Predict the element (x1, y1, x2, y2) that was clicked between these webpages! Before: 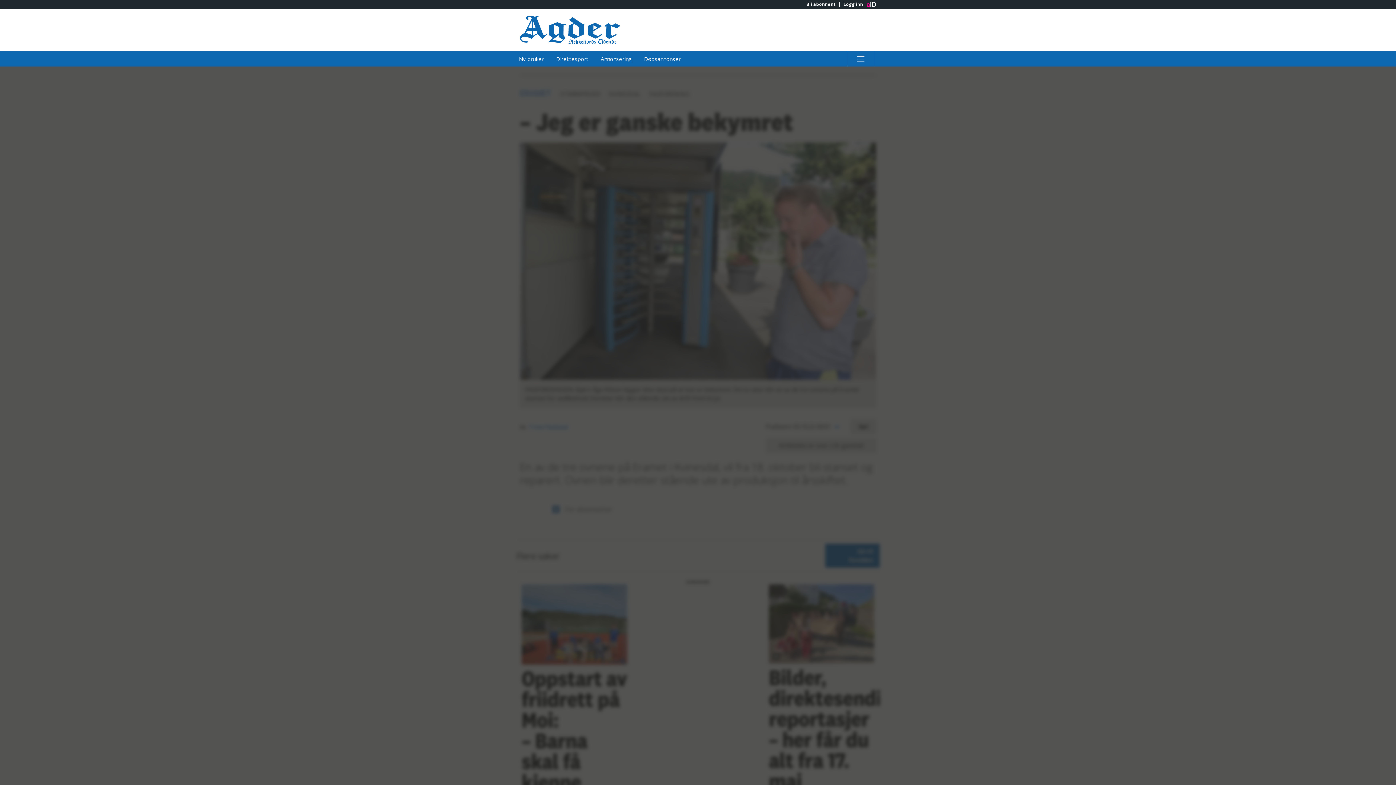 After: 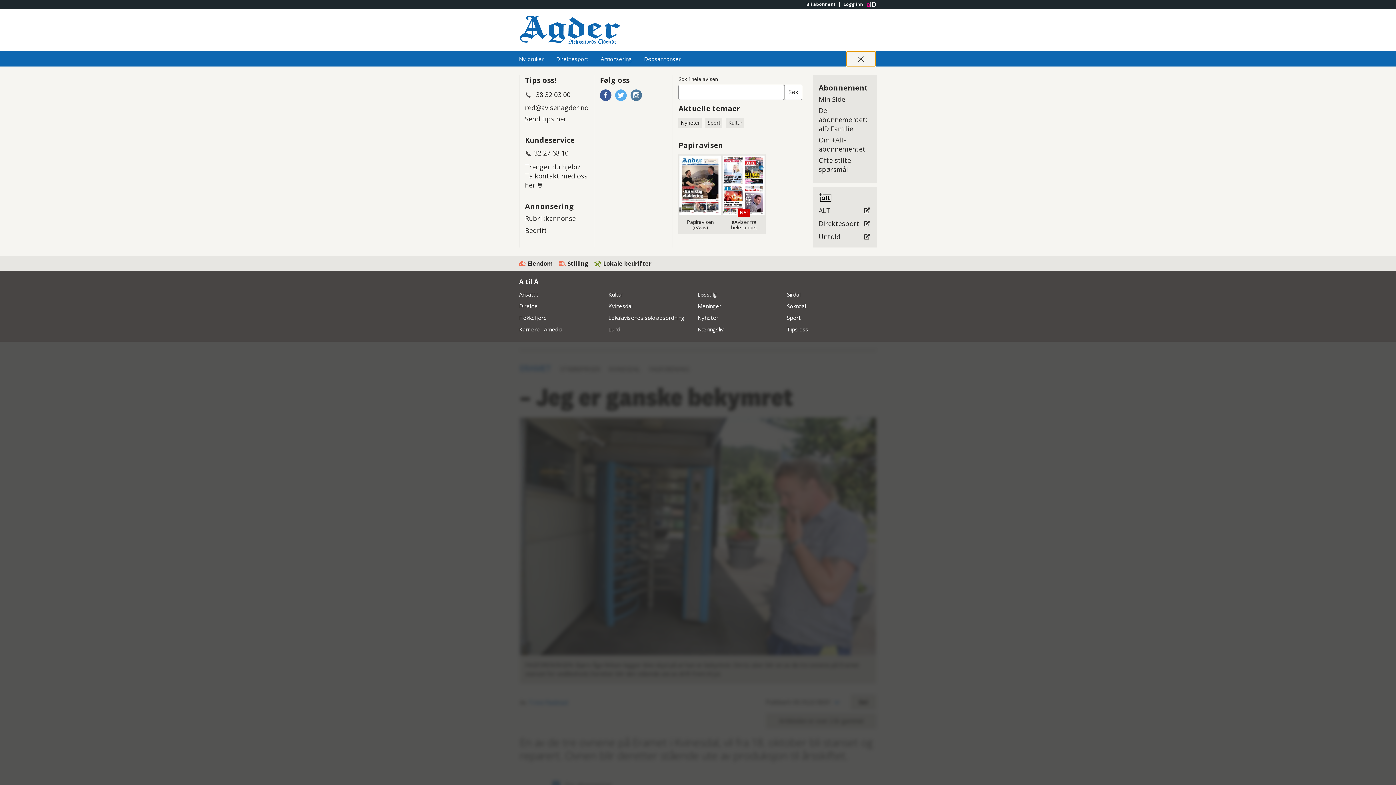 Action: bbox: (846, 51, 875, 66) label: Åpne hovedmeny